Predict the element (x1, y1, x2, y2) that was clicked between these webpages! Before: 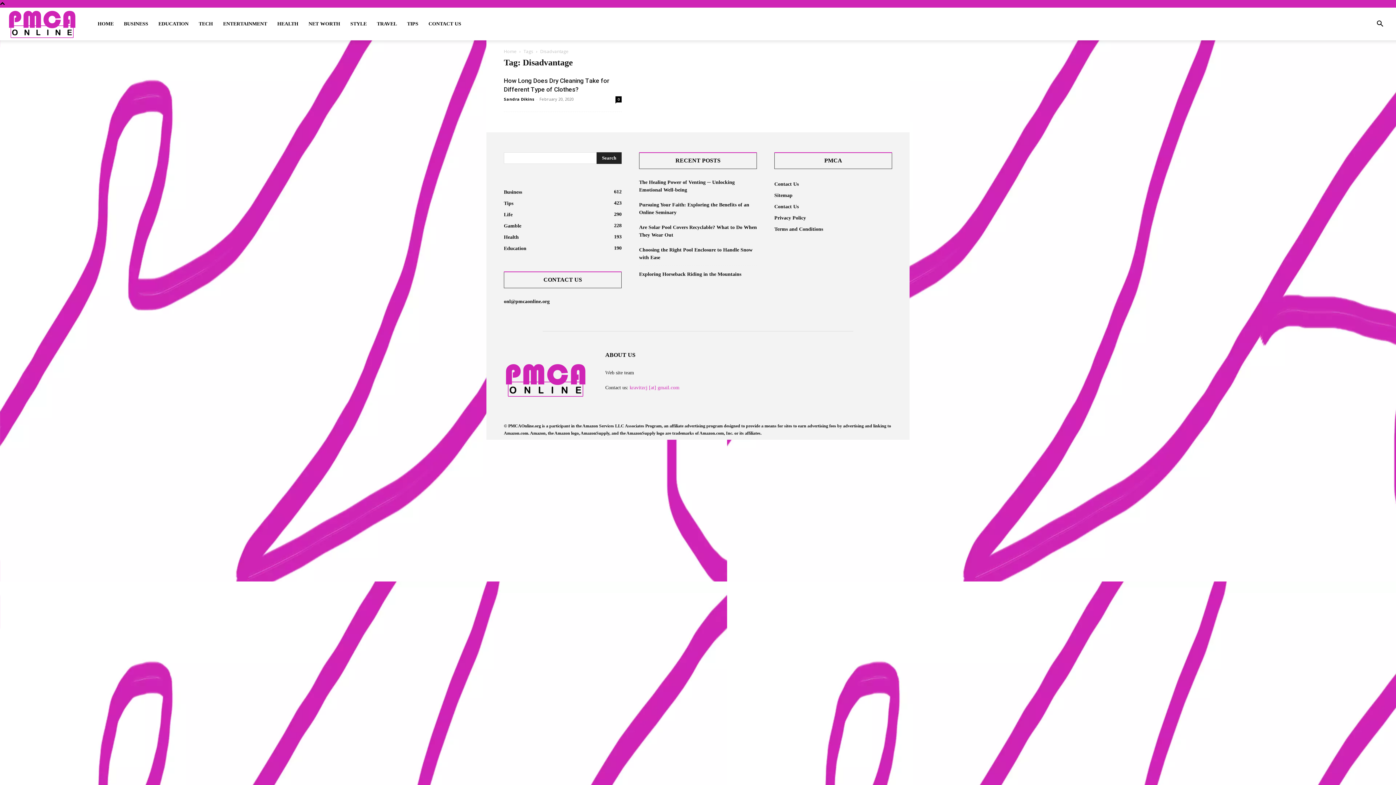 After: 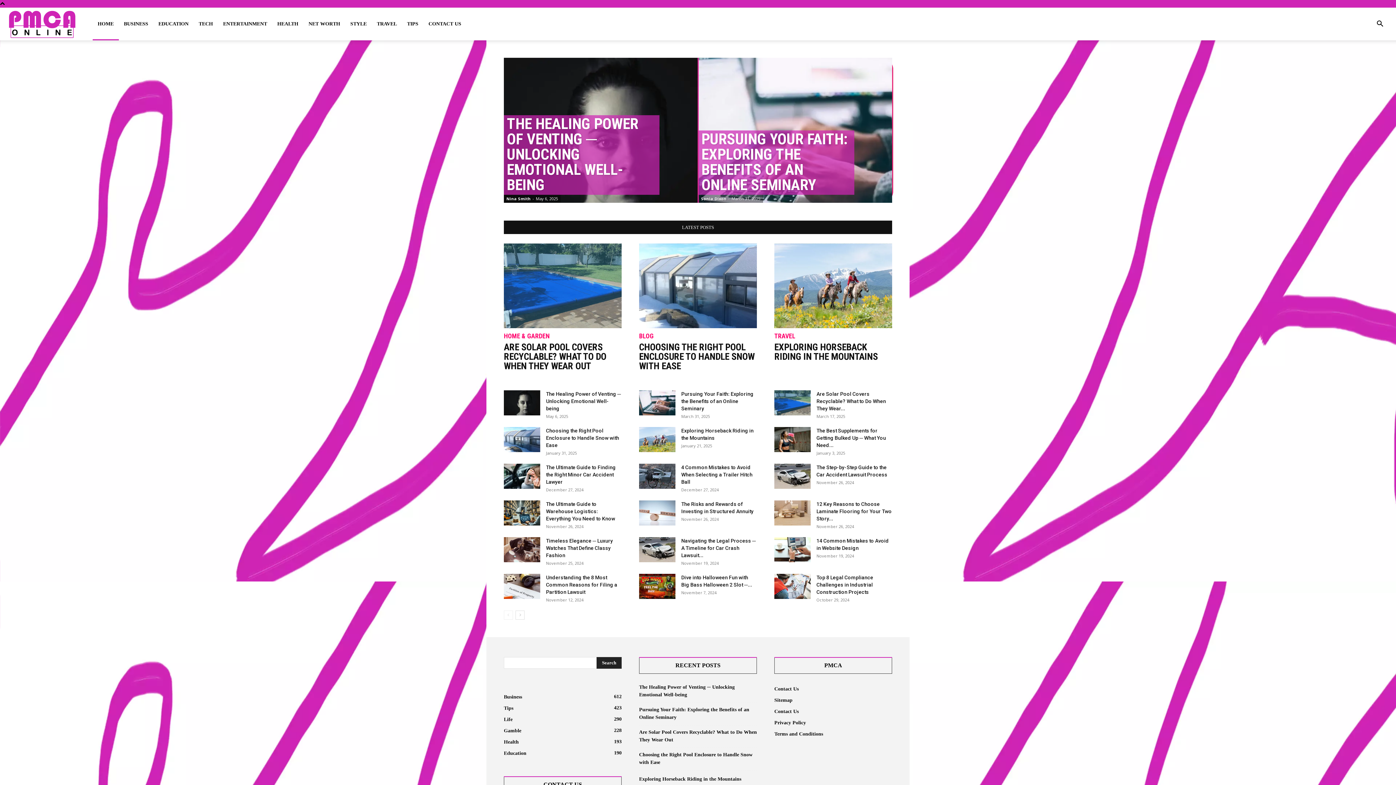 Action: bbox: (504, 394, 588, 399)